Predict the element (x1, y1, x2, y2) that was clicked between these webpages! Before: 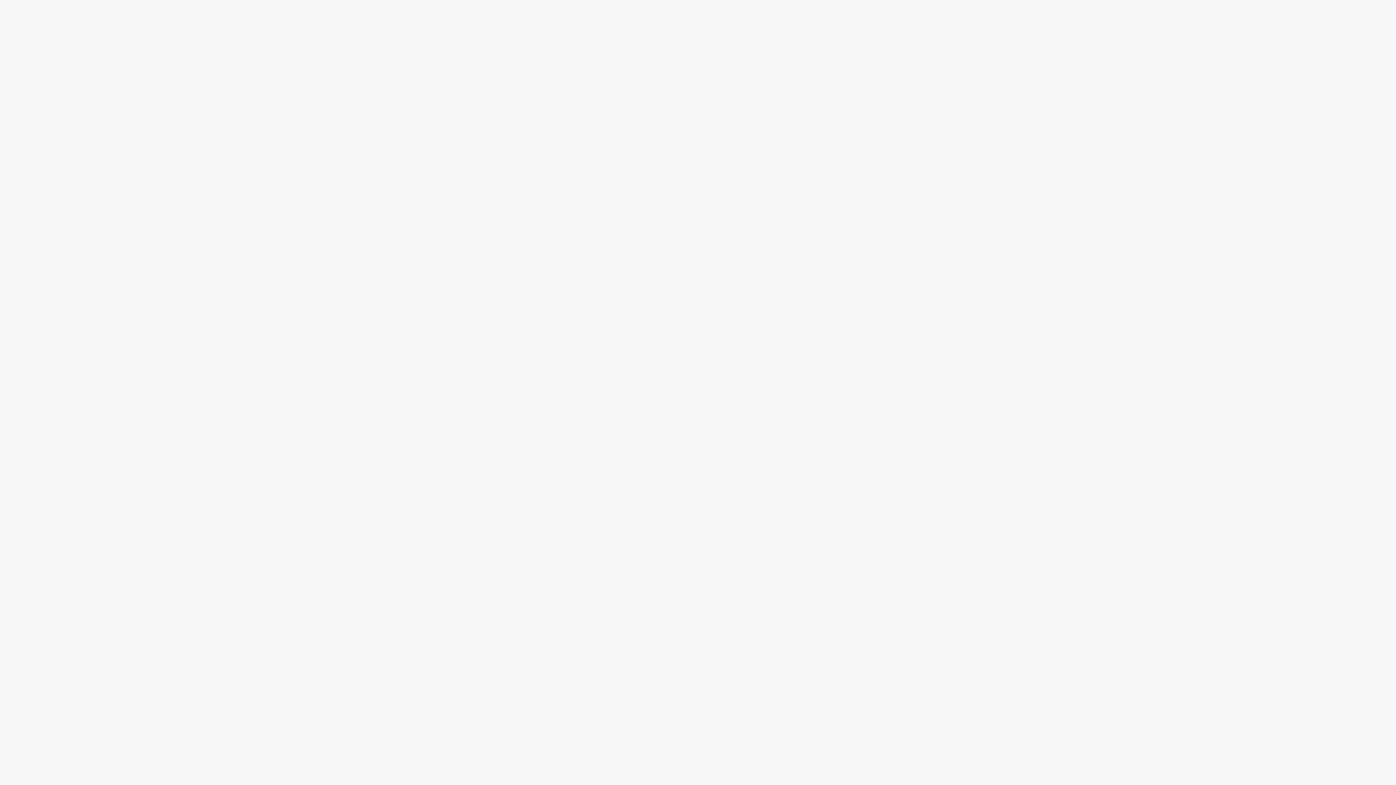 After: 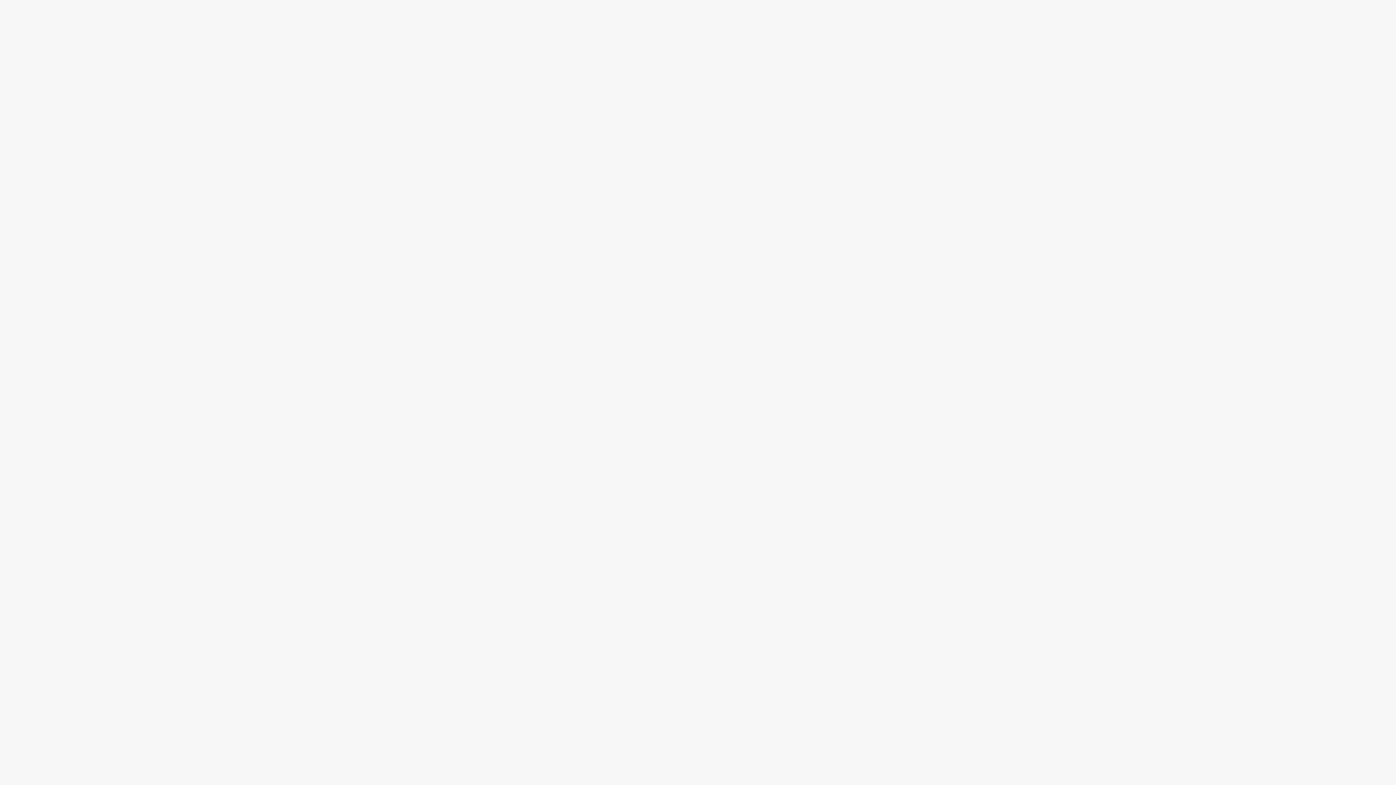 Action: bbox: (437, 740, 531, 793)